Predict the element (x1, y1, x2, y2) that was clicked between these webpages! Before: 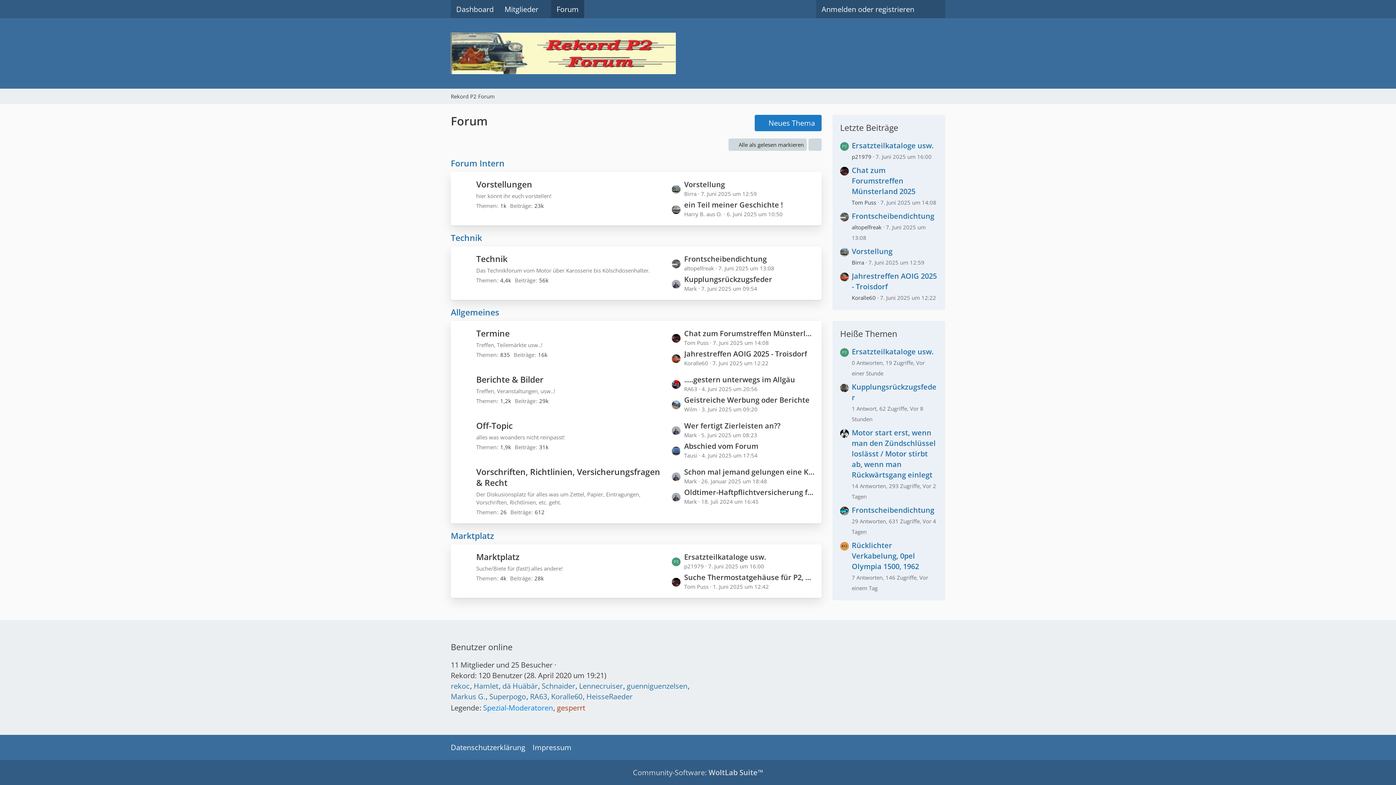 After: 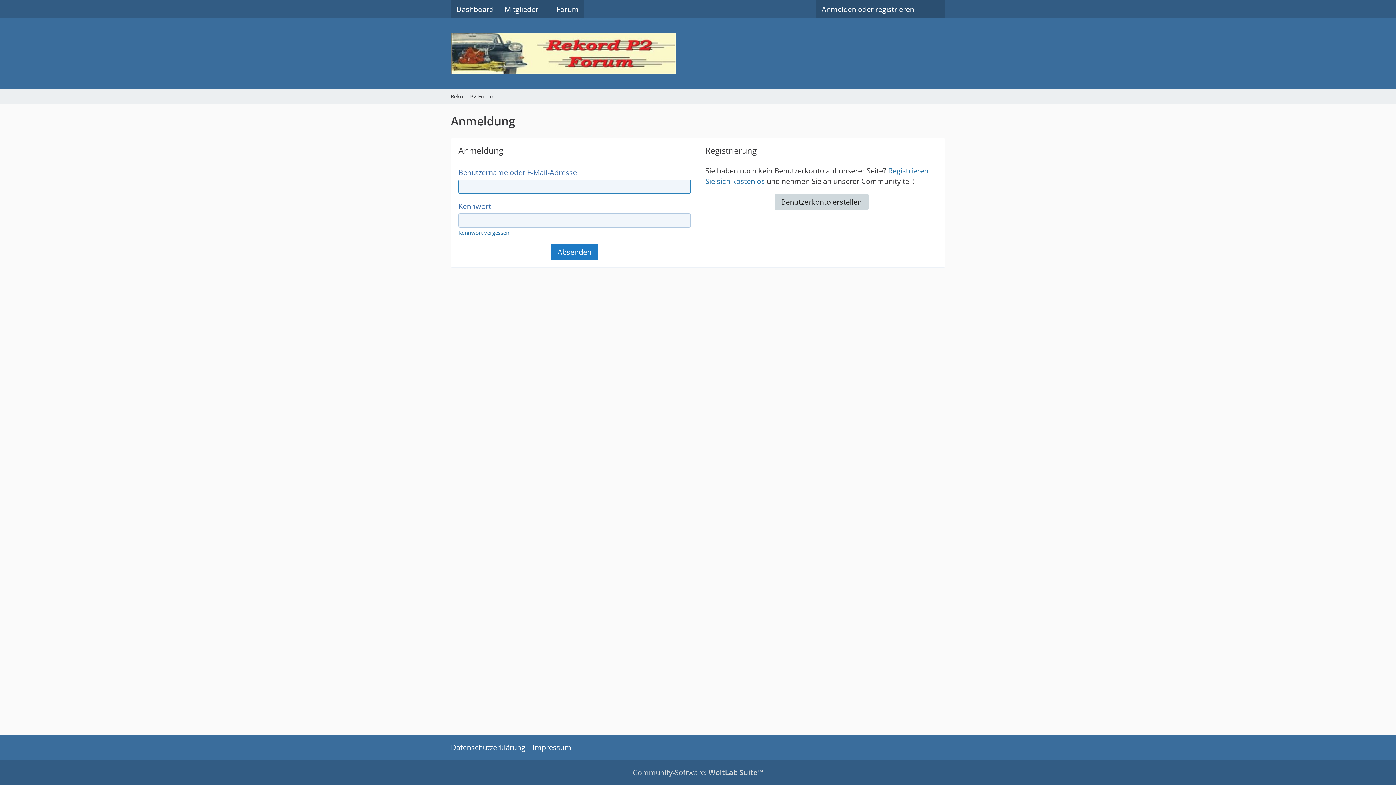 Action: label: Neues Thema bbox: (754, 114, 821, 131)